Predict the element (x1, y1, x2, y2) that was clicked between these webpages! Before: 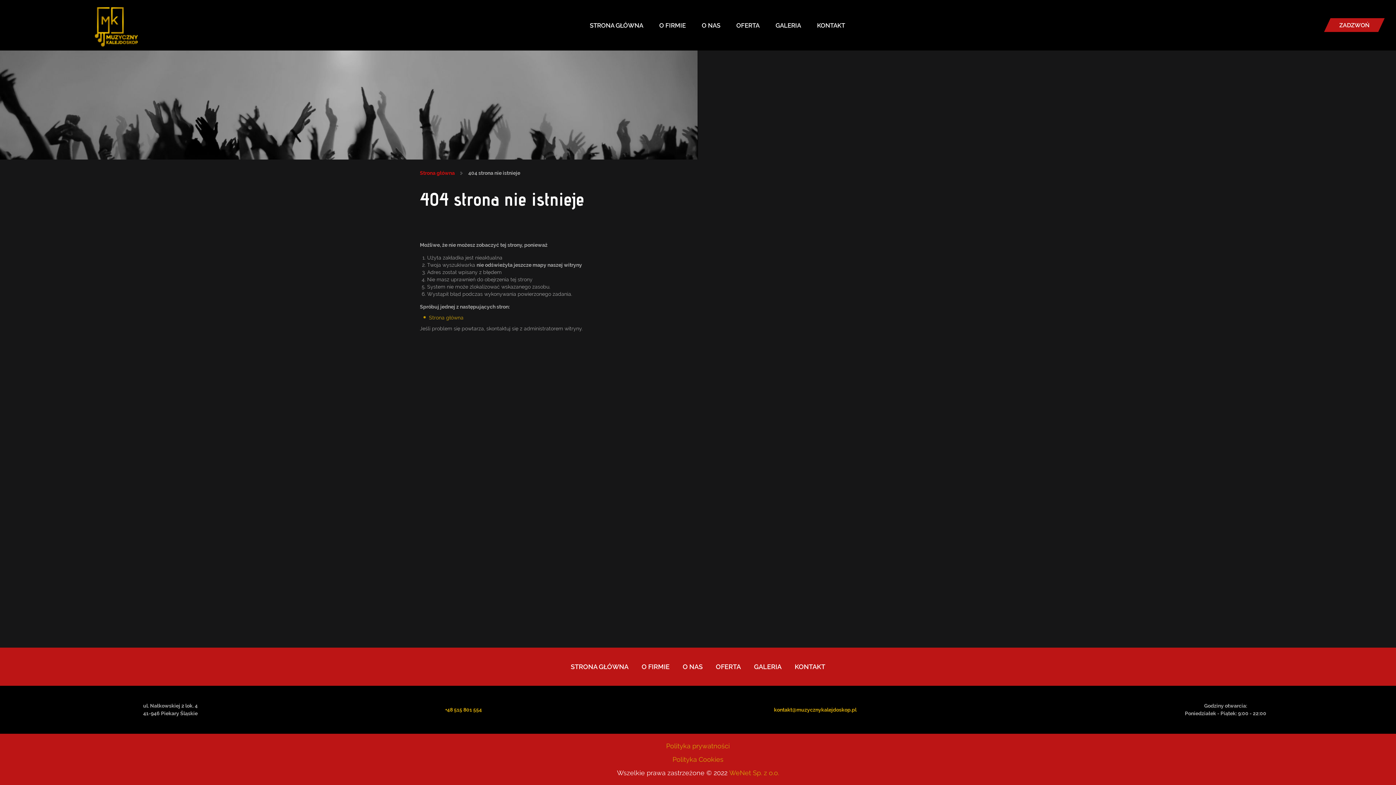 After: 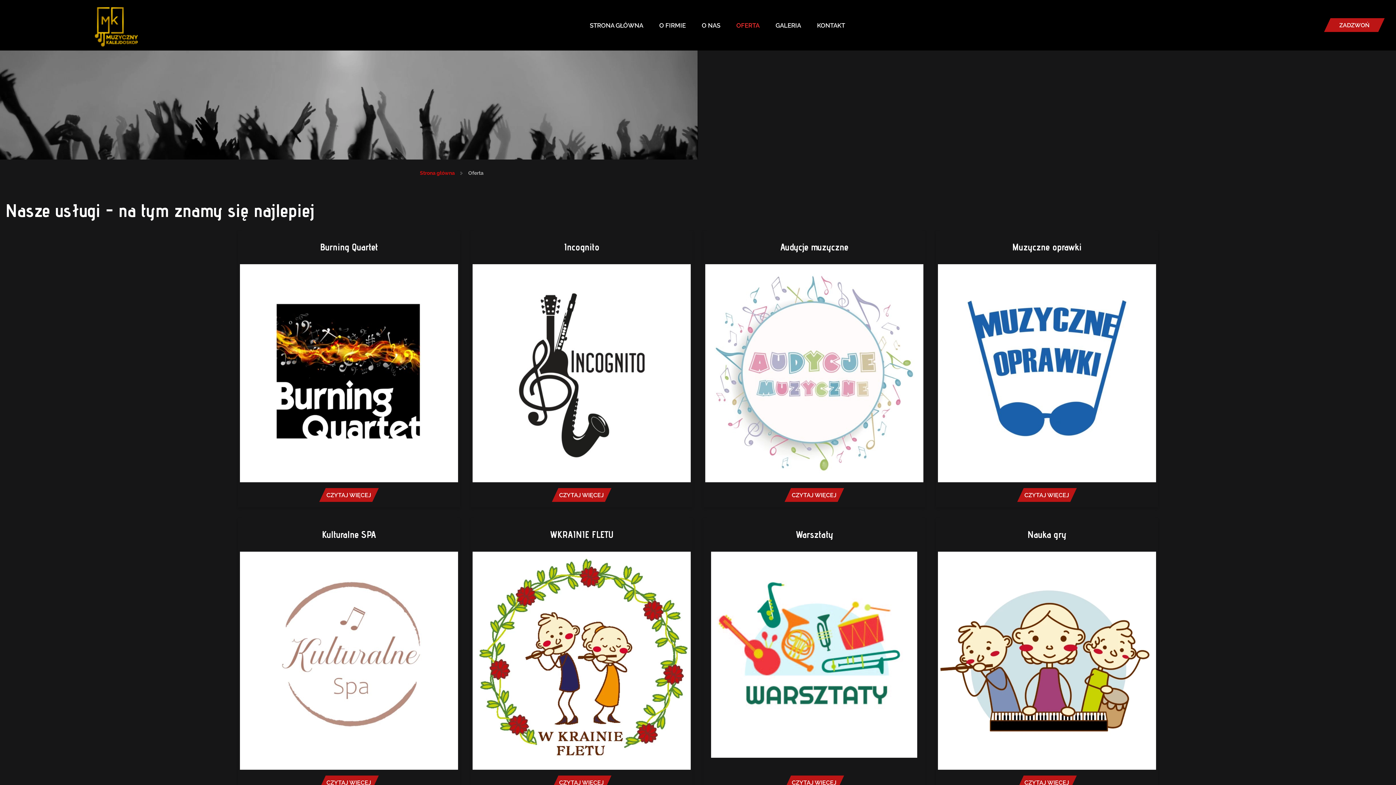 Action: label: OFERTA bbox: (710, 658, 746, 675)